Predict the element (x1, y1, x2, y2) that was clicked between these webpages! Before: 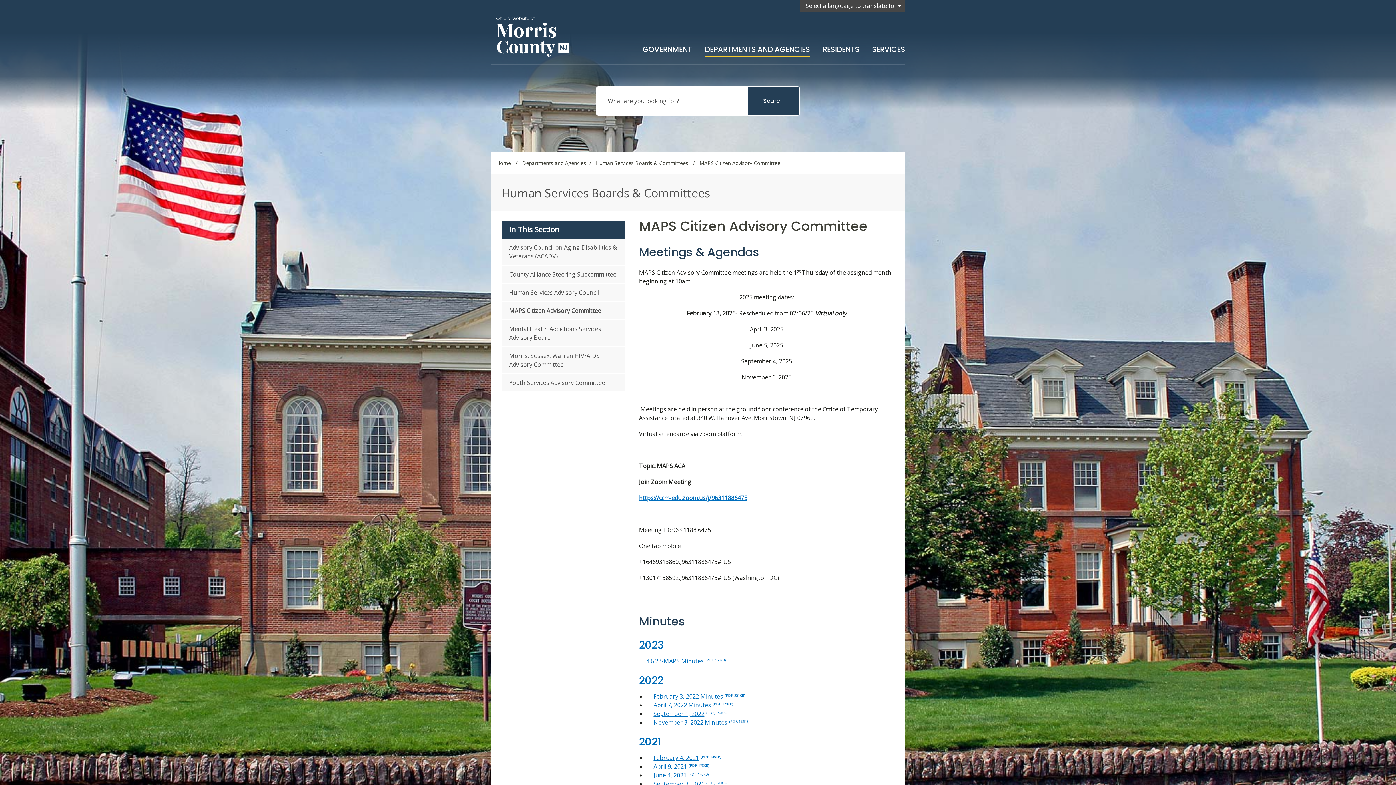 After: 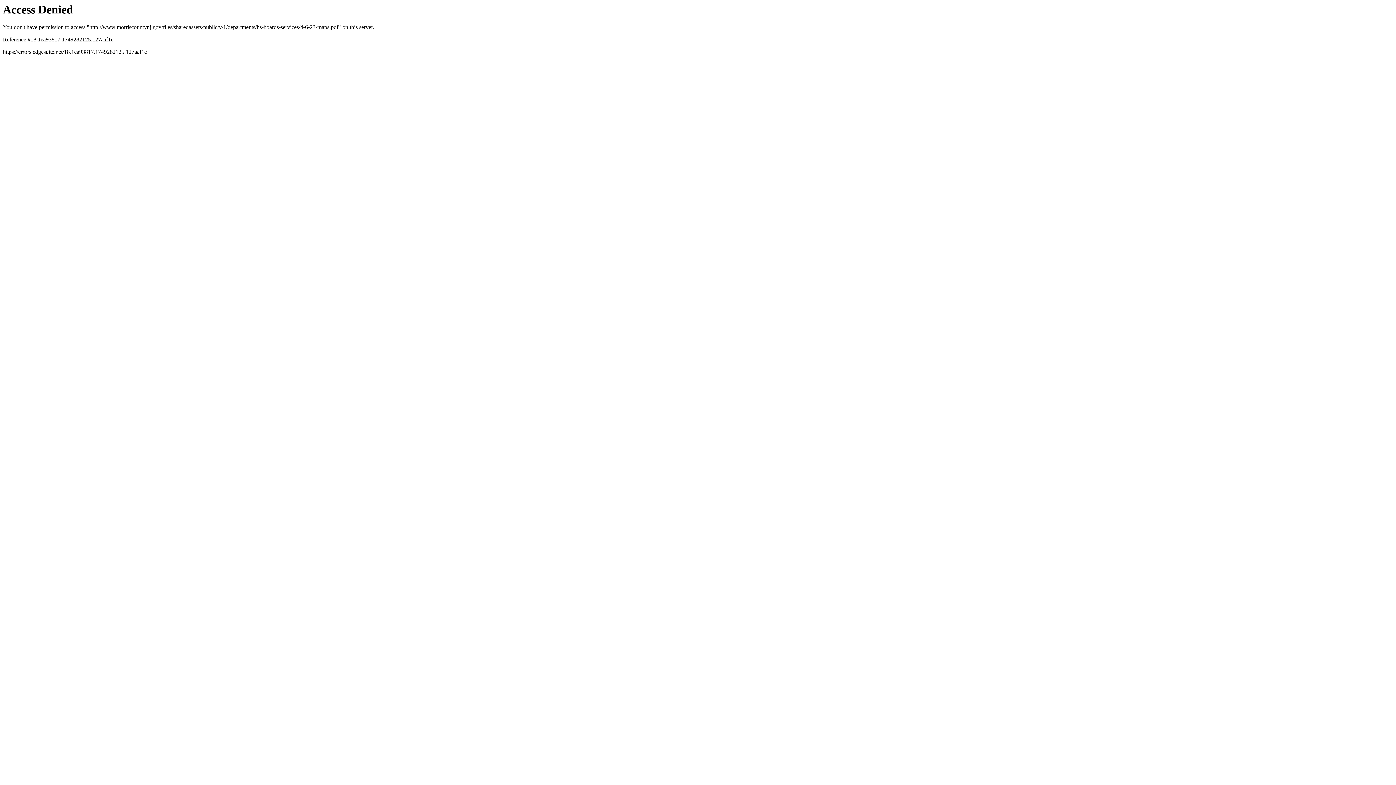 Action: label: 4.6.23-MAPS Minutes(PDF, 153KB) bbox: (639, 657, 726, 665)